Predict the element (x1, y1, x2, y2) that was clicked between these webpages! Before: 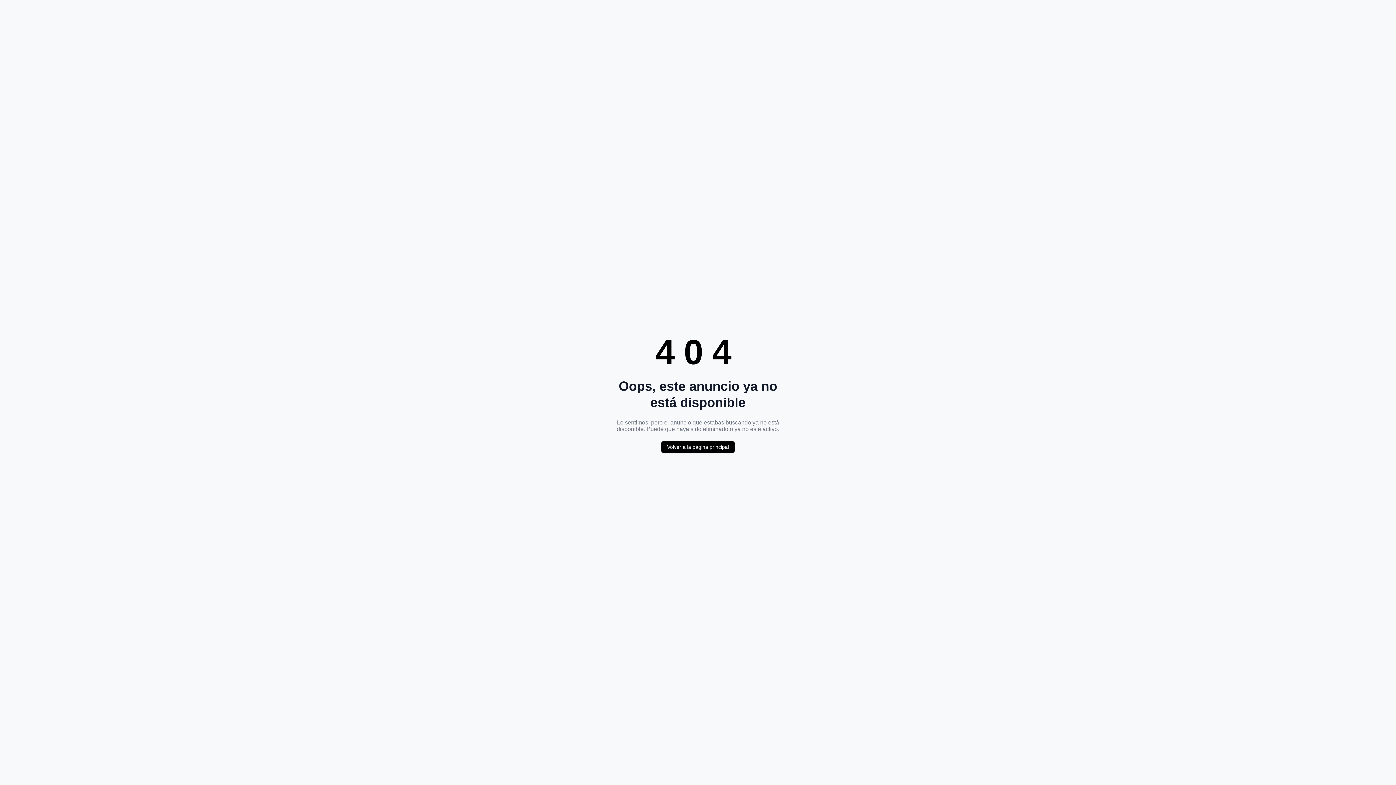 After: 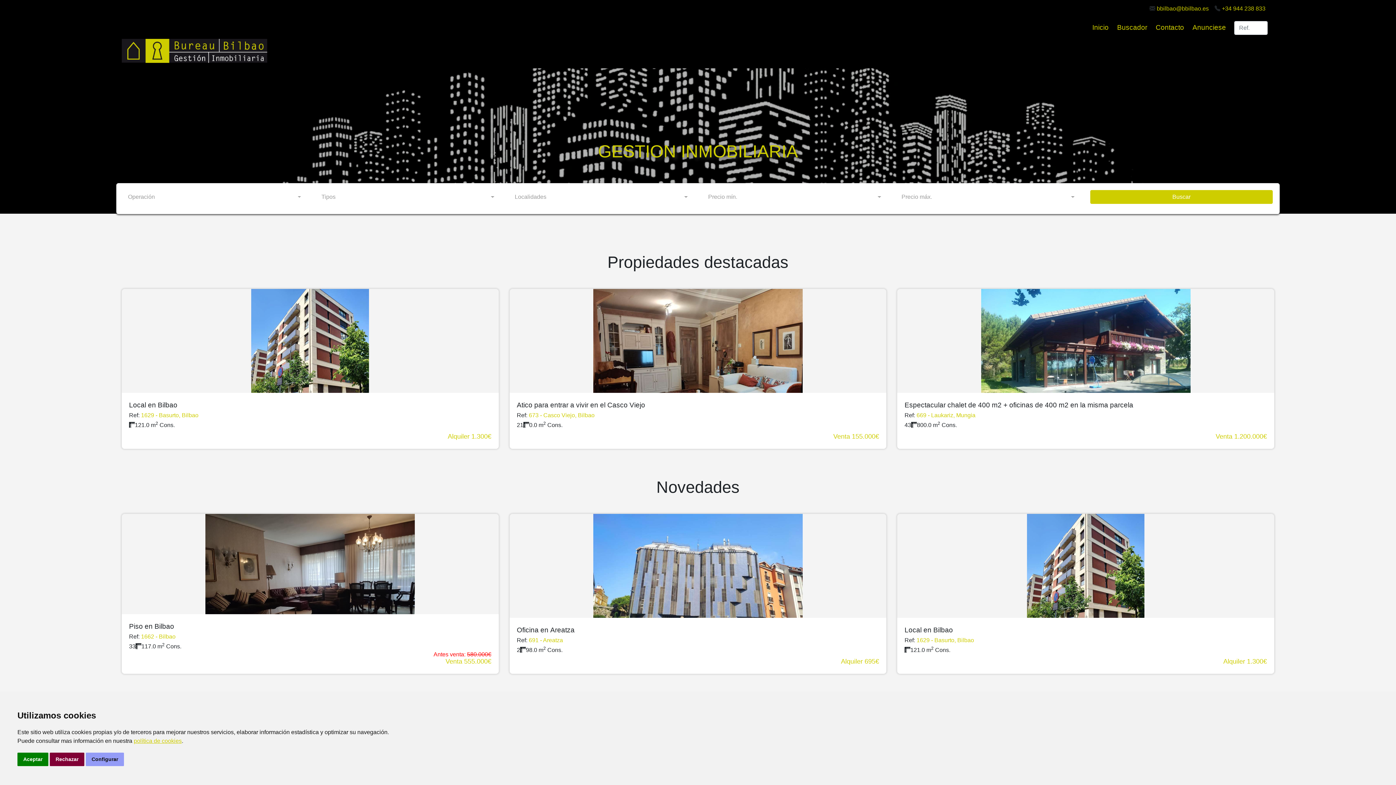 Action: label: Volver a la página principal bbox: (661, 441, 734, 453)